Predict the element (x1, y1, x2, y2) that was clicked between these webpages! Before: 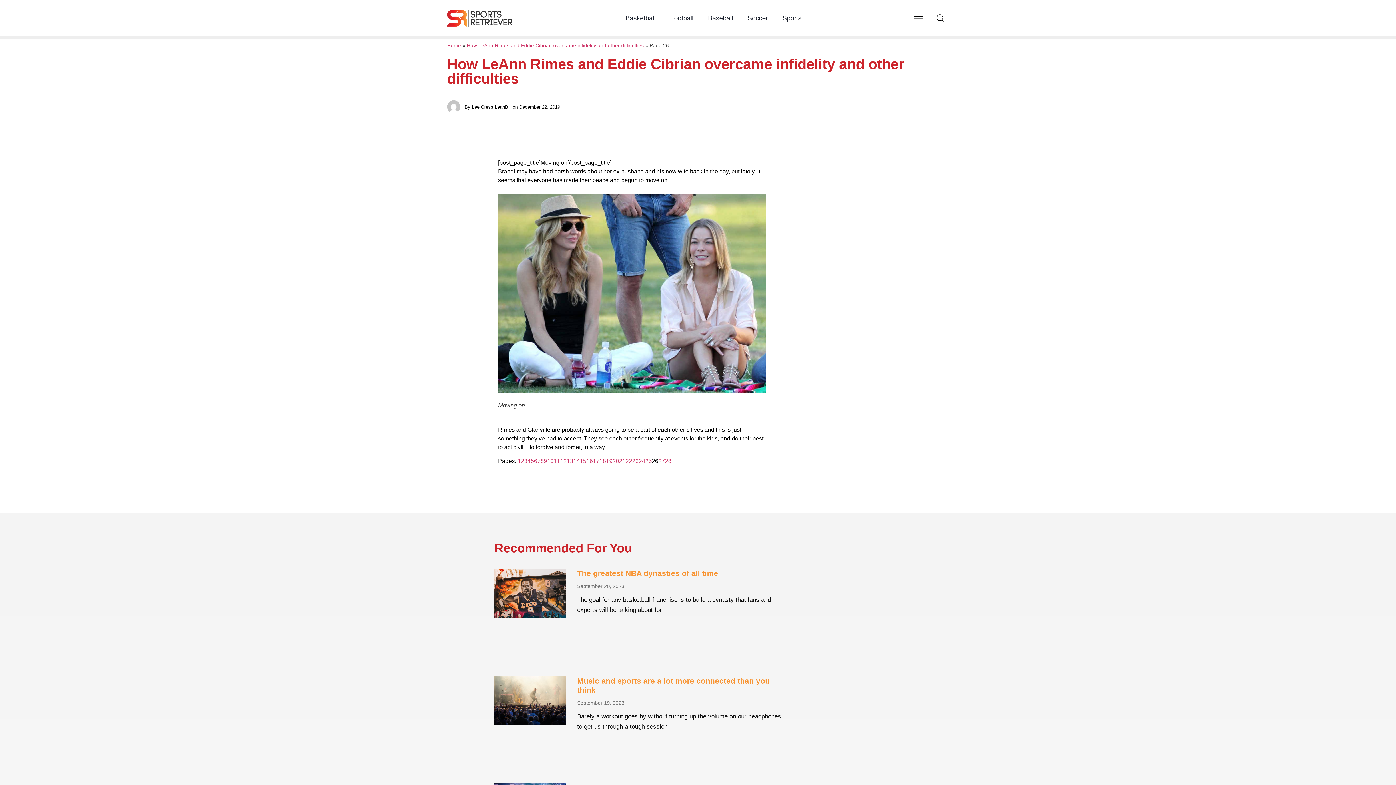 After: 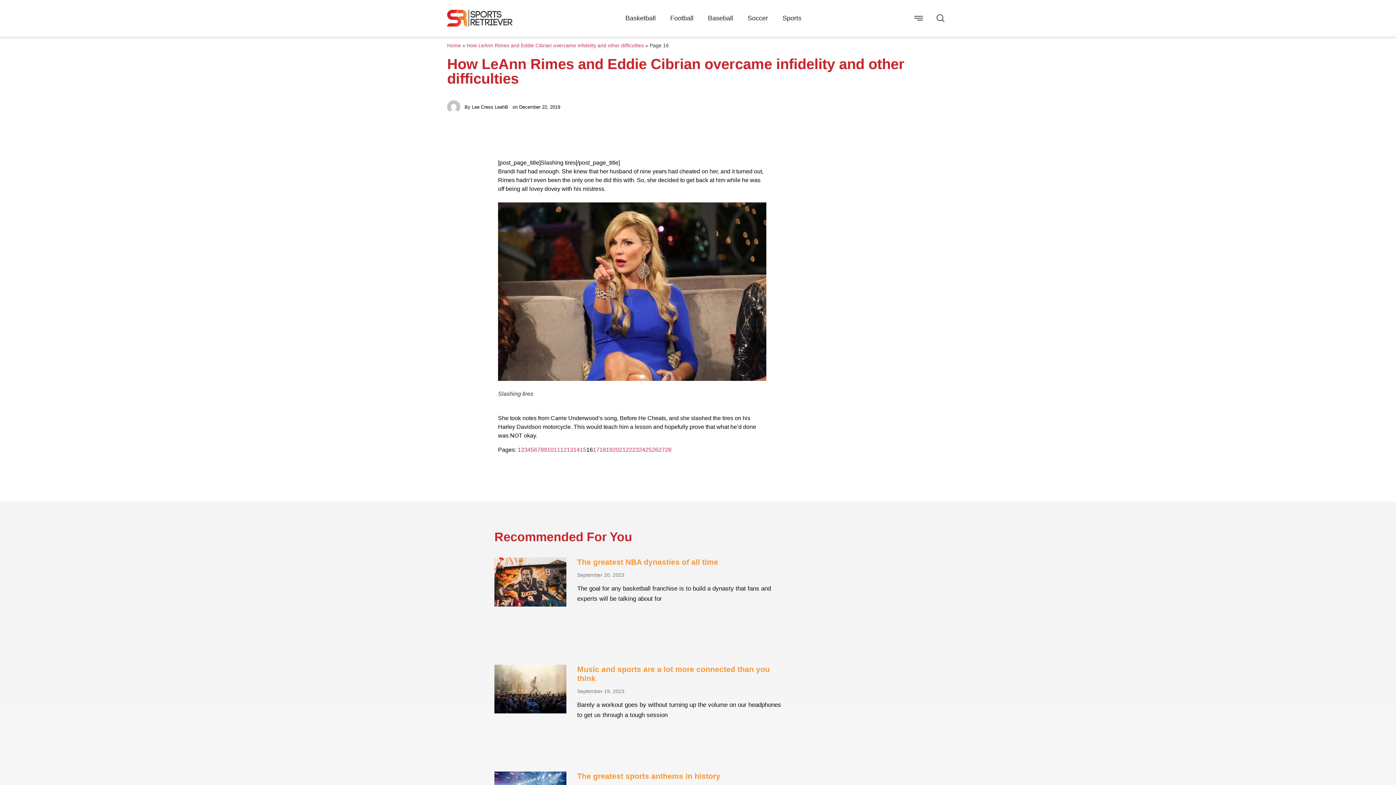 Action: bbox: (586, 458, 593, 464) label: Page
16